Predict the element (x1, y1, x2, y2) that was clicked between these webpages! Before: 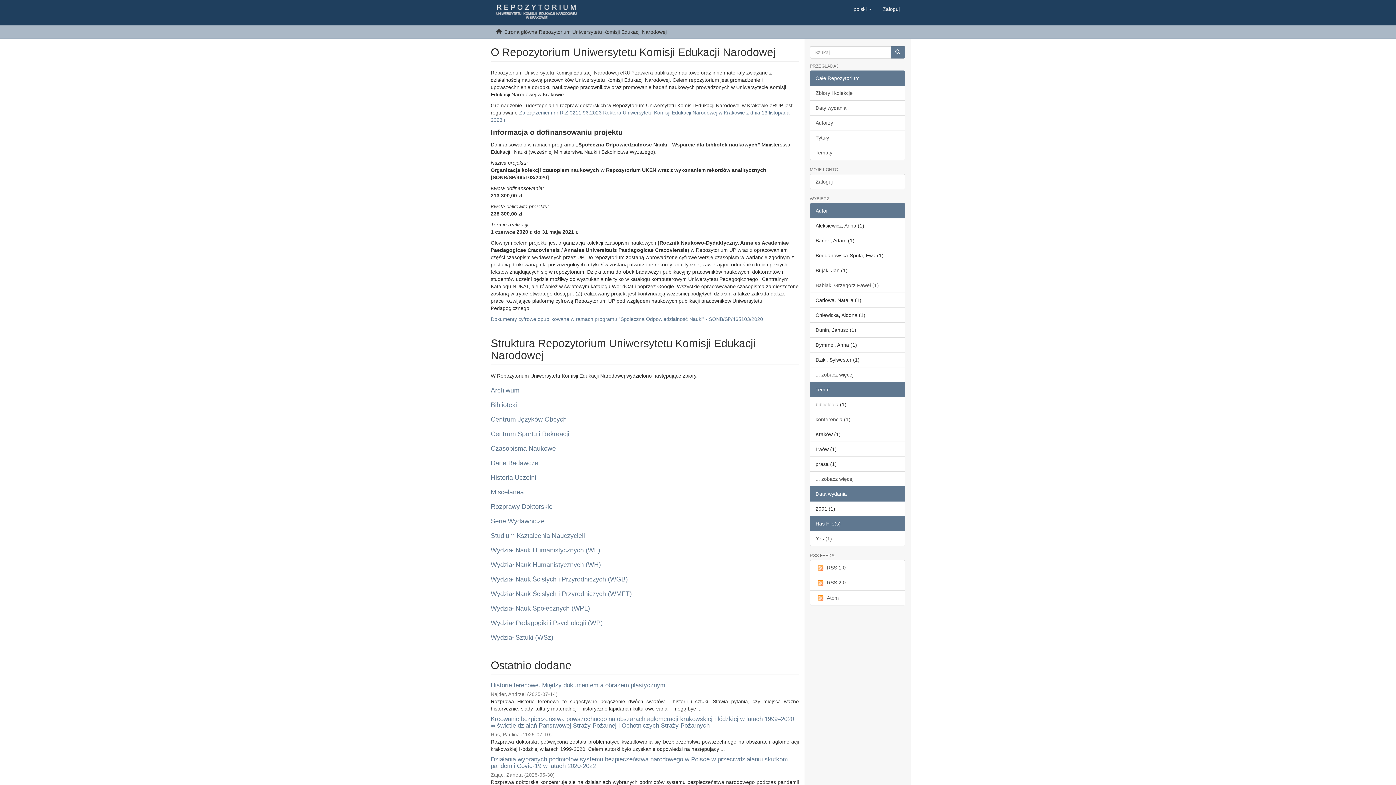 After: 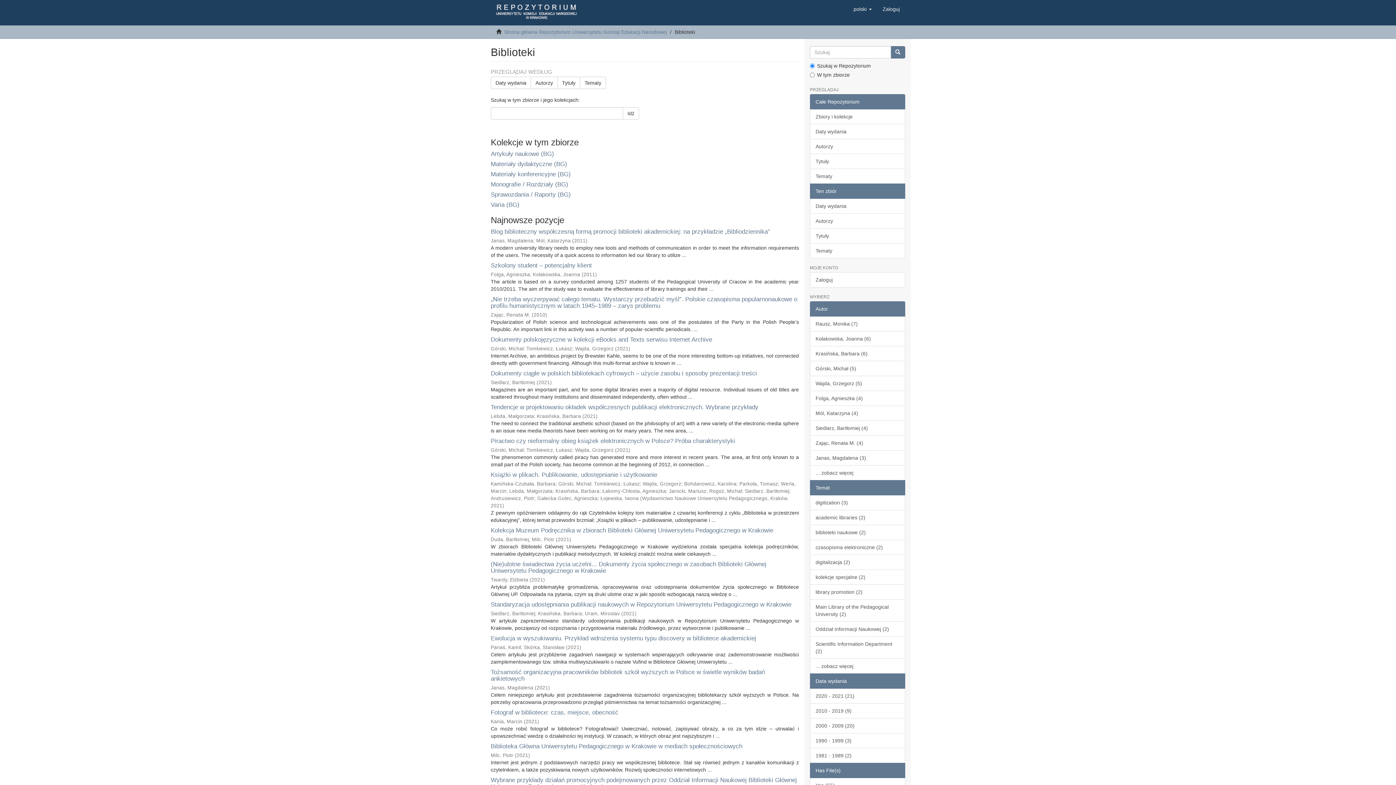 Action: label: Biblioteki bbox: (490, 401, 517, 408)